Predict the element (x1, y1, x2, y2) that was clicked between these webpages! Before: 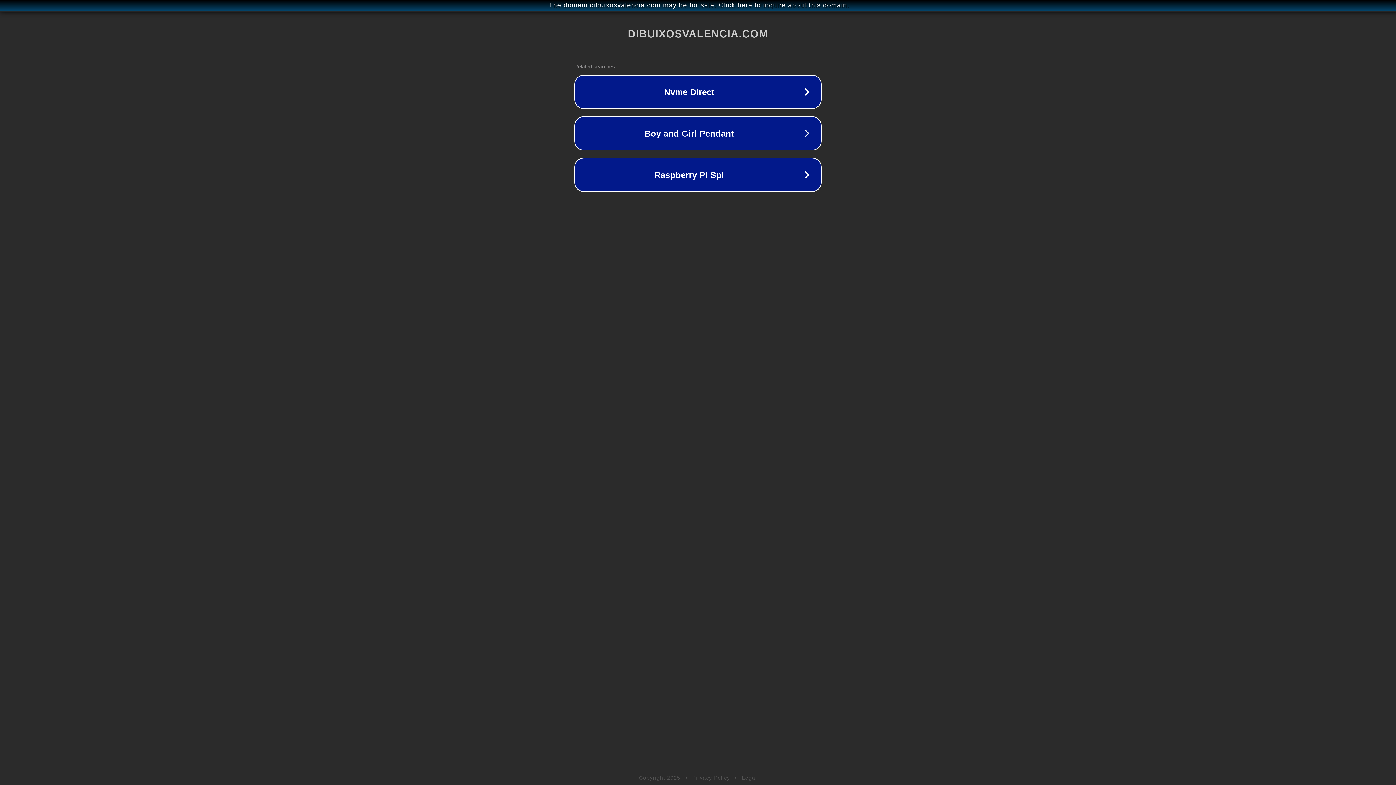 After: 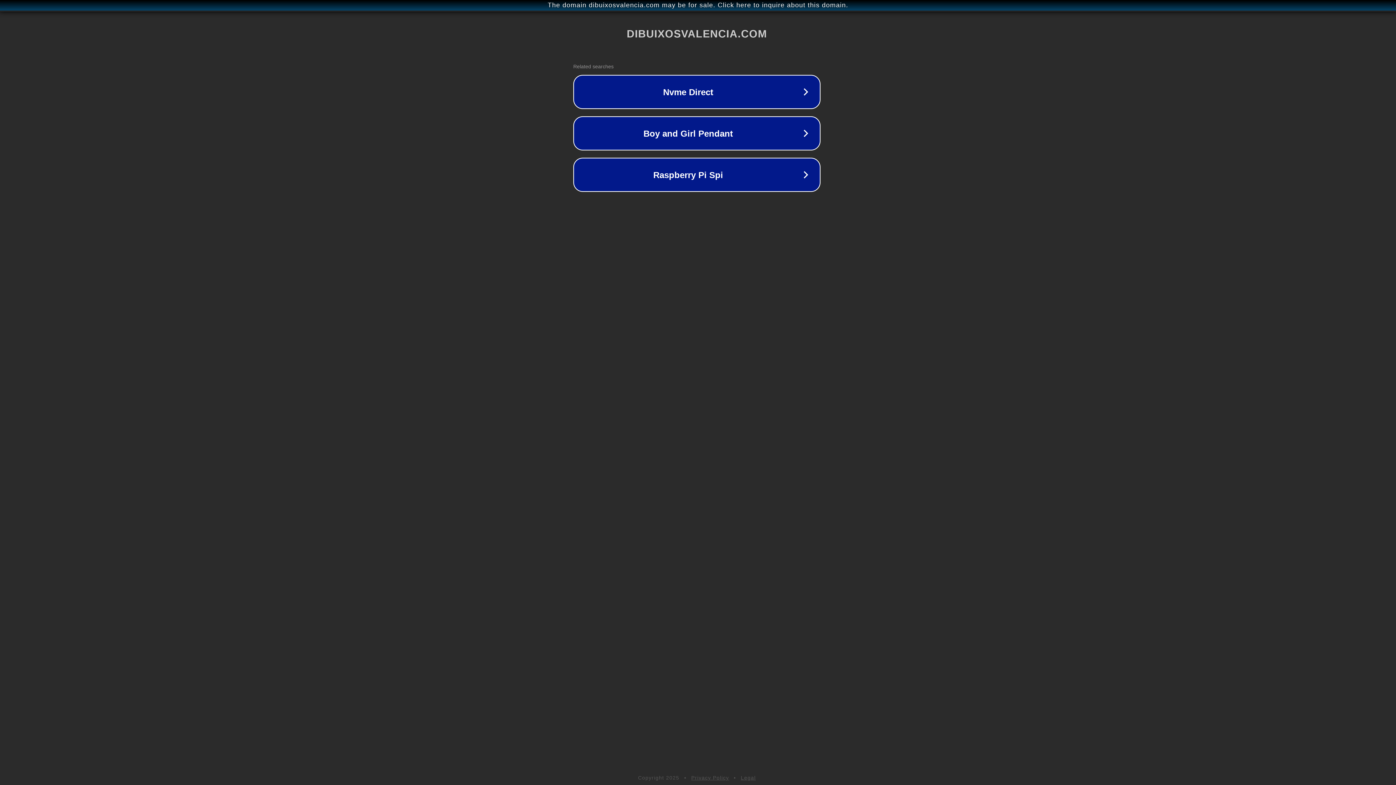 Action: bbox: (1, 1, 1397, 9) label: The domain dibuixosvalencia.com may be for sale. Click here to inquire about this domain.